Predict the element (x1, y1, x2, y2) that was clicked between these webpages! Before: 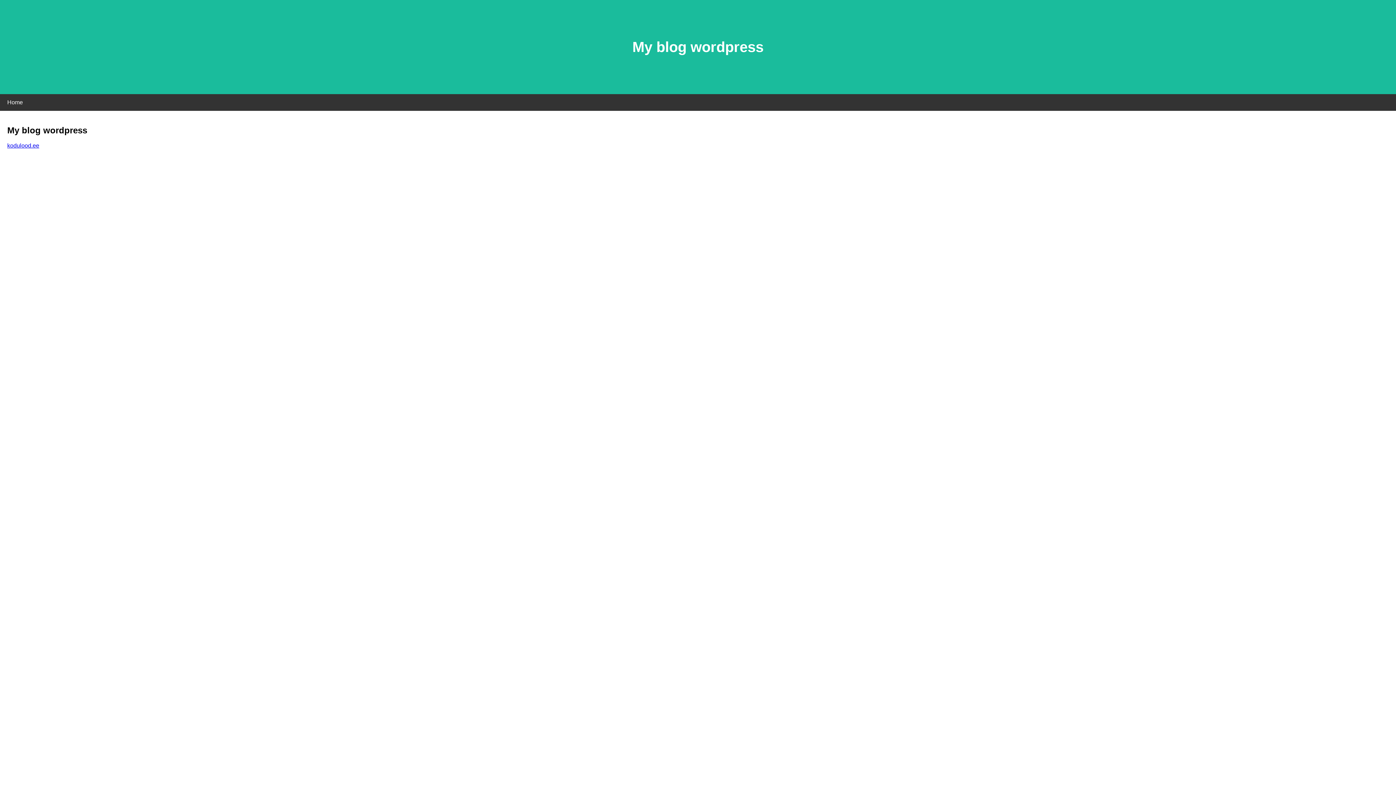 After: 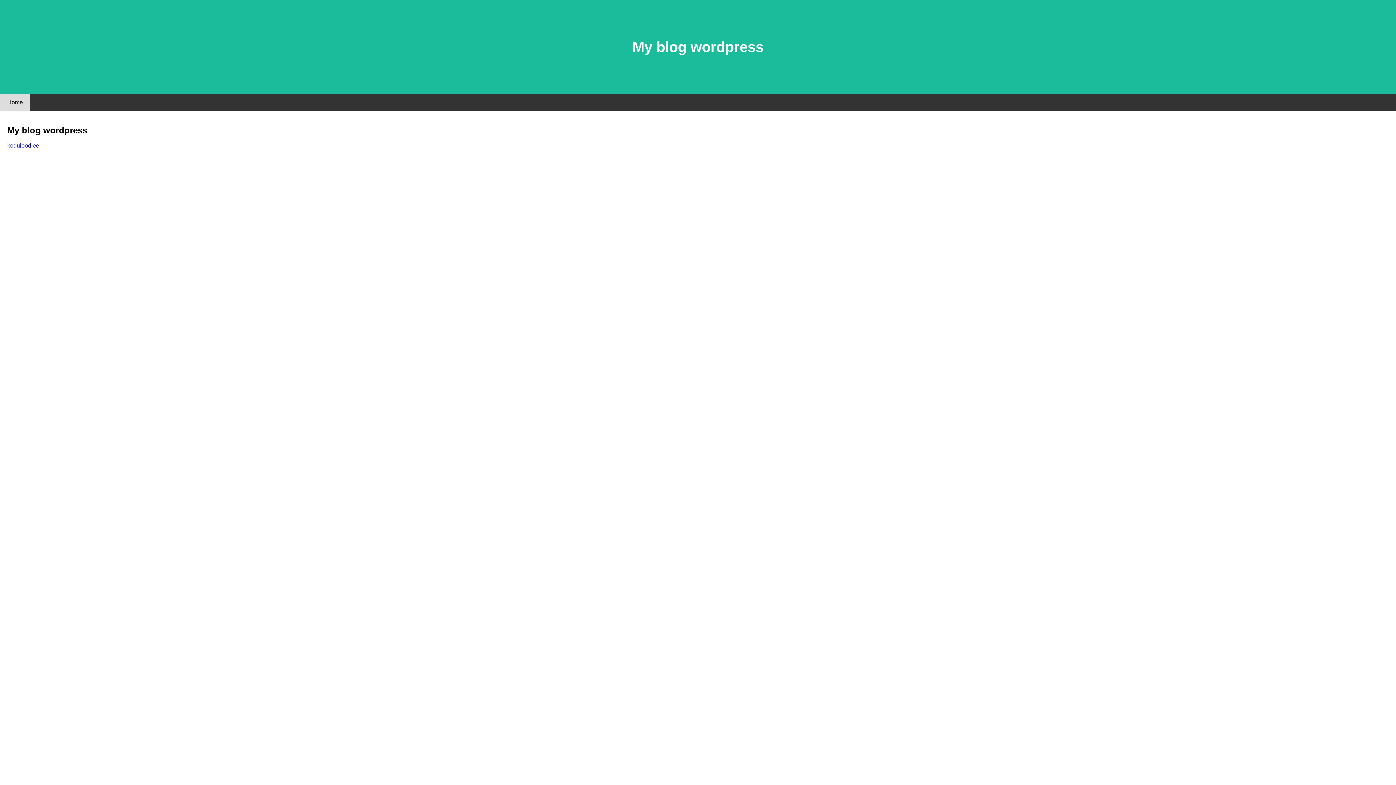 Action: label: Home bbox: (0, 94, 30, 110)